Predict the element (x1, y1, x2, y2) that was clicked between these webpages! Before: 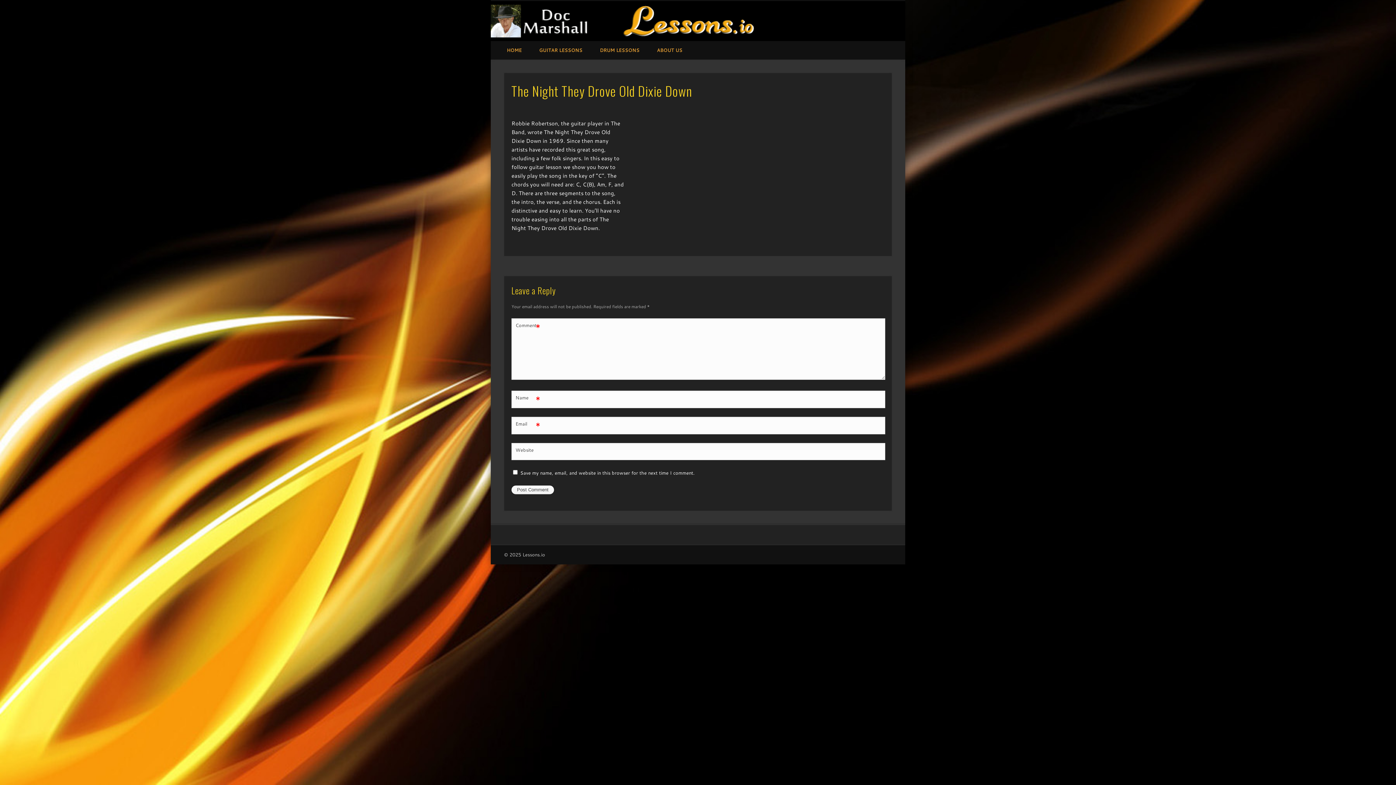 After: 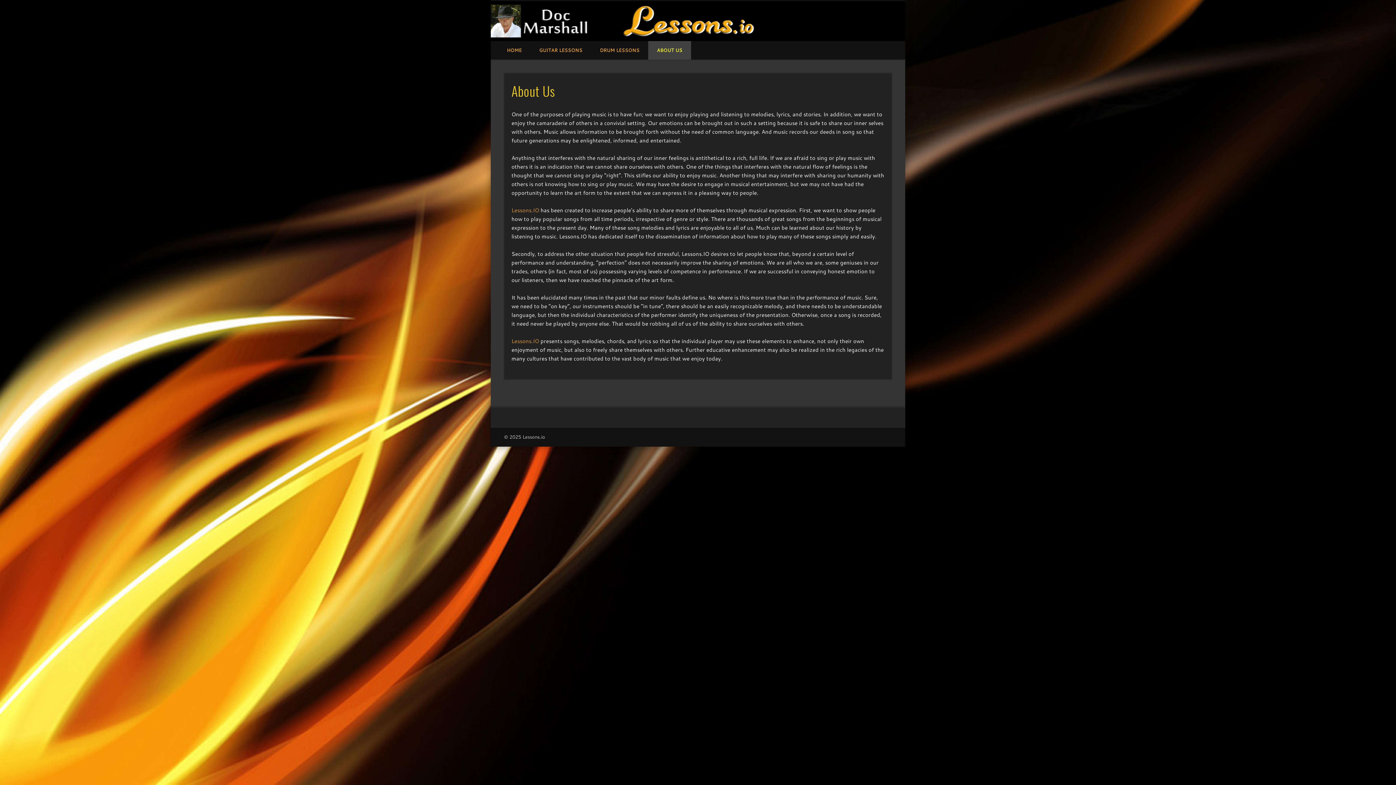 Action: label: ABOUT US bbox: (648, 41, 691, 59)